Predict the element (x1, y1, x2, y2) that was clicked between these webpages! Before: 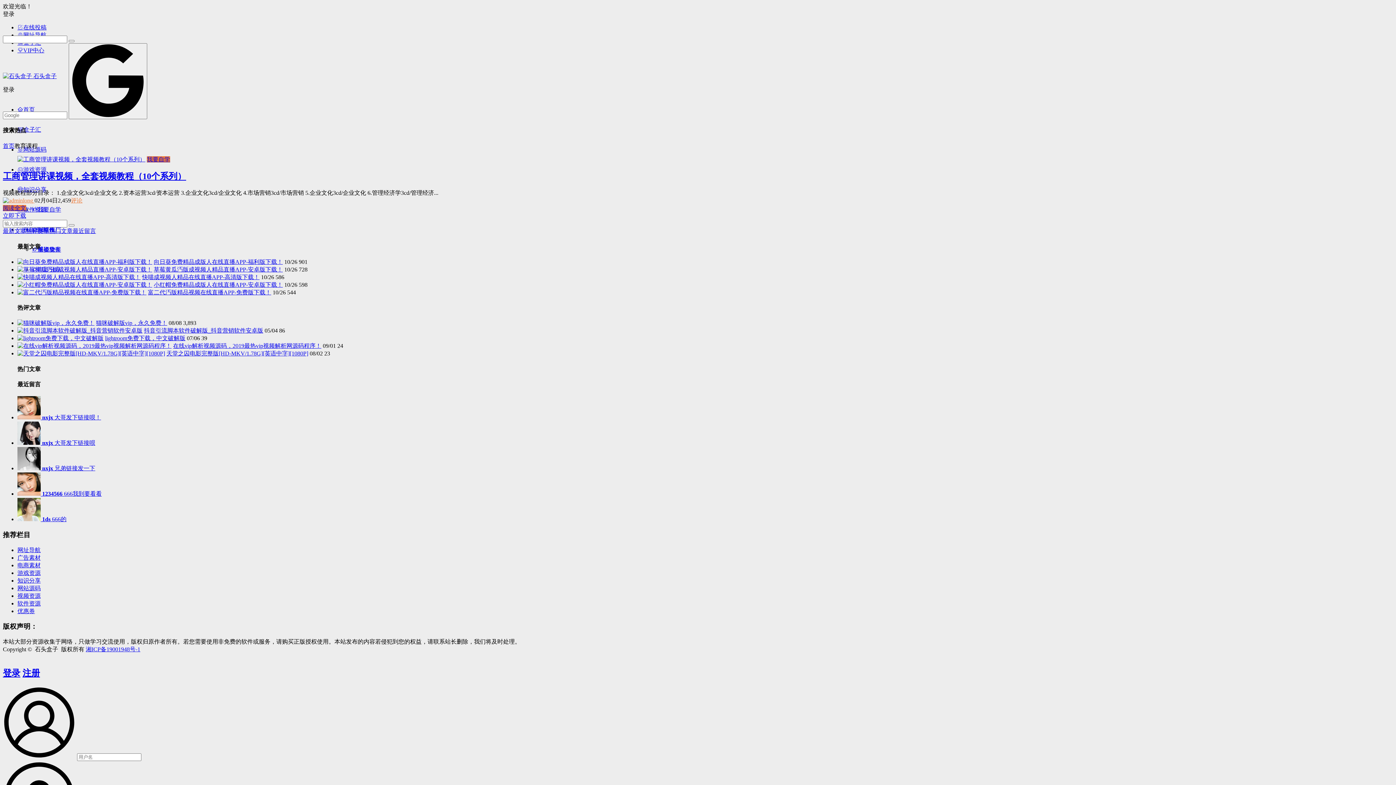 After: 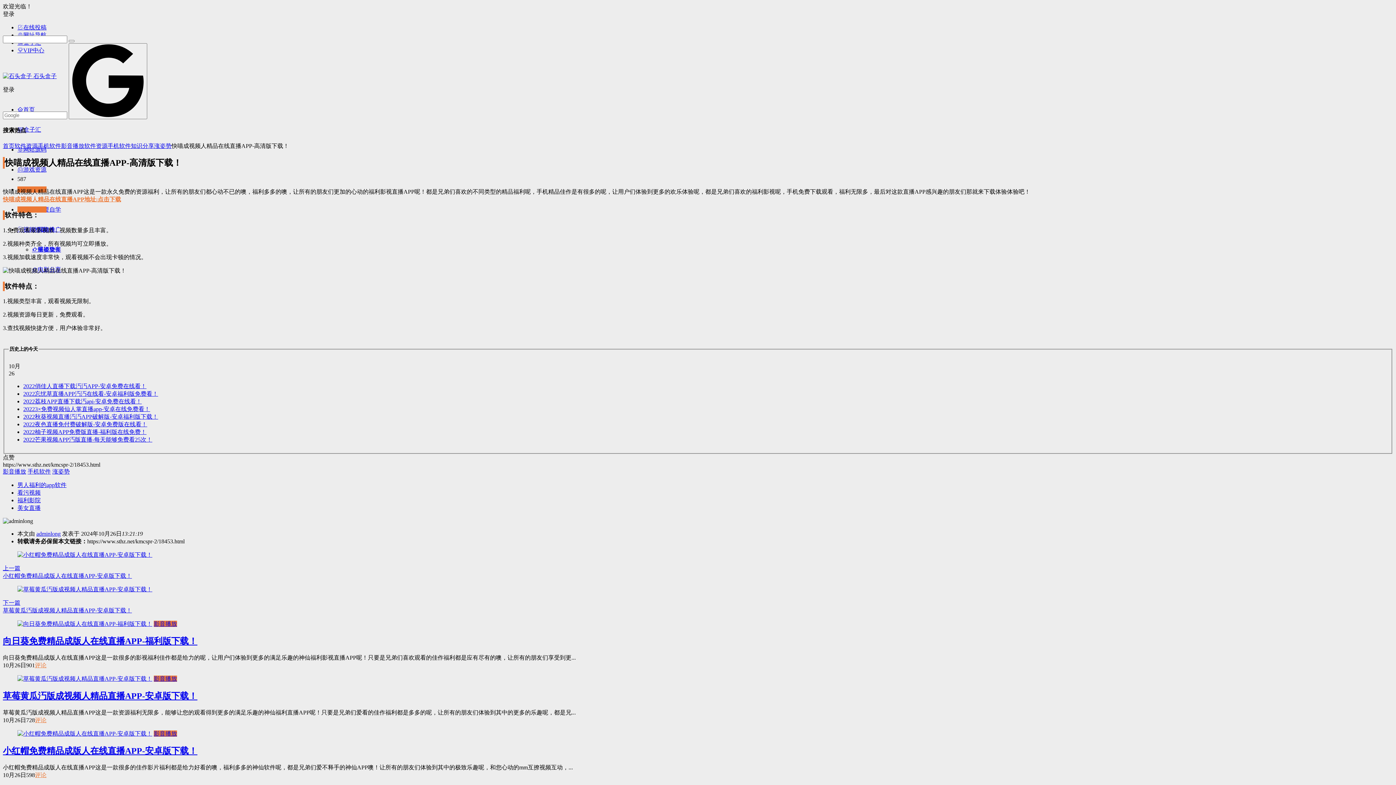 Action: label: 快喵成视频人精品在线直播APP-高清版下载！ bbox: (142, 274, 259, 280)